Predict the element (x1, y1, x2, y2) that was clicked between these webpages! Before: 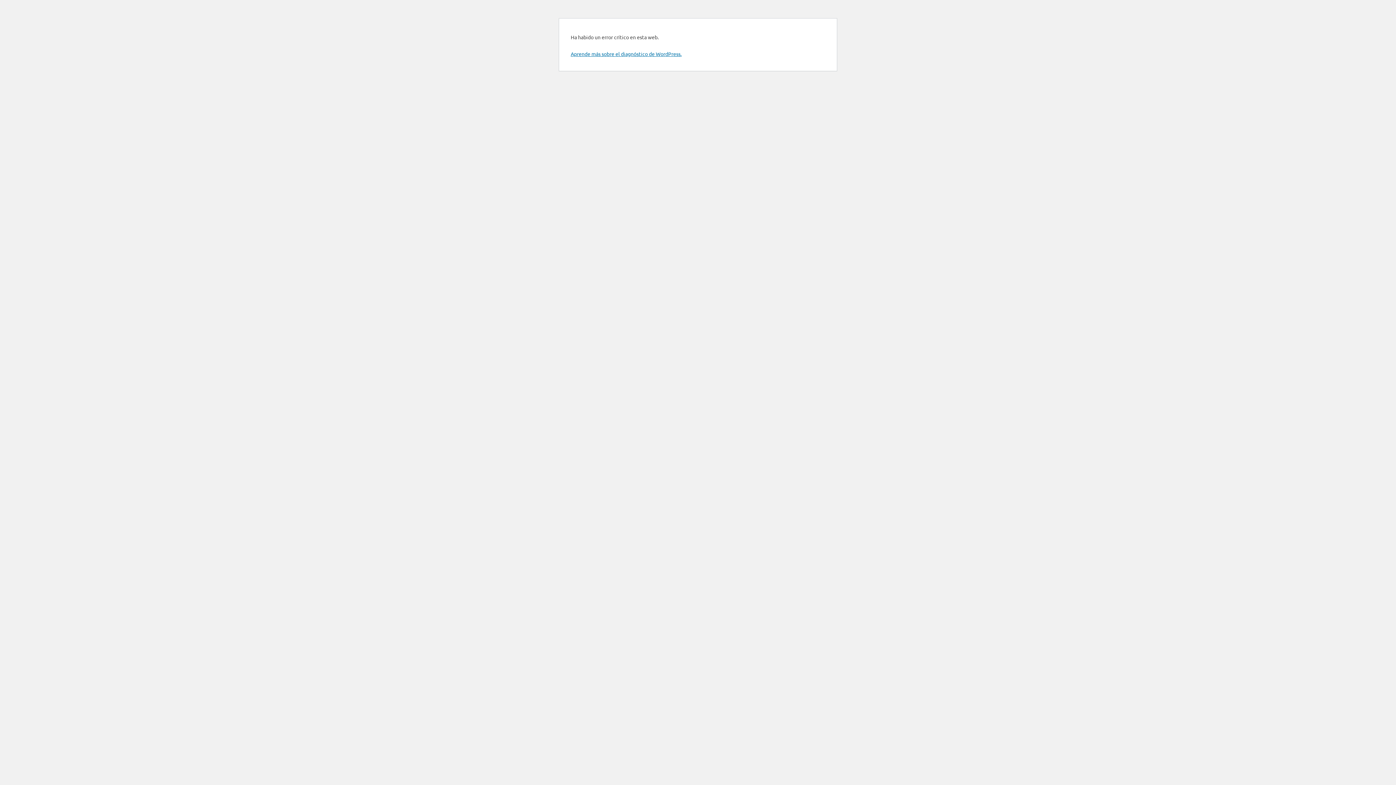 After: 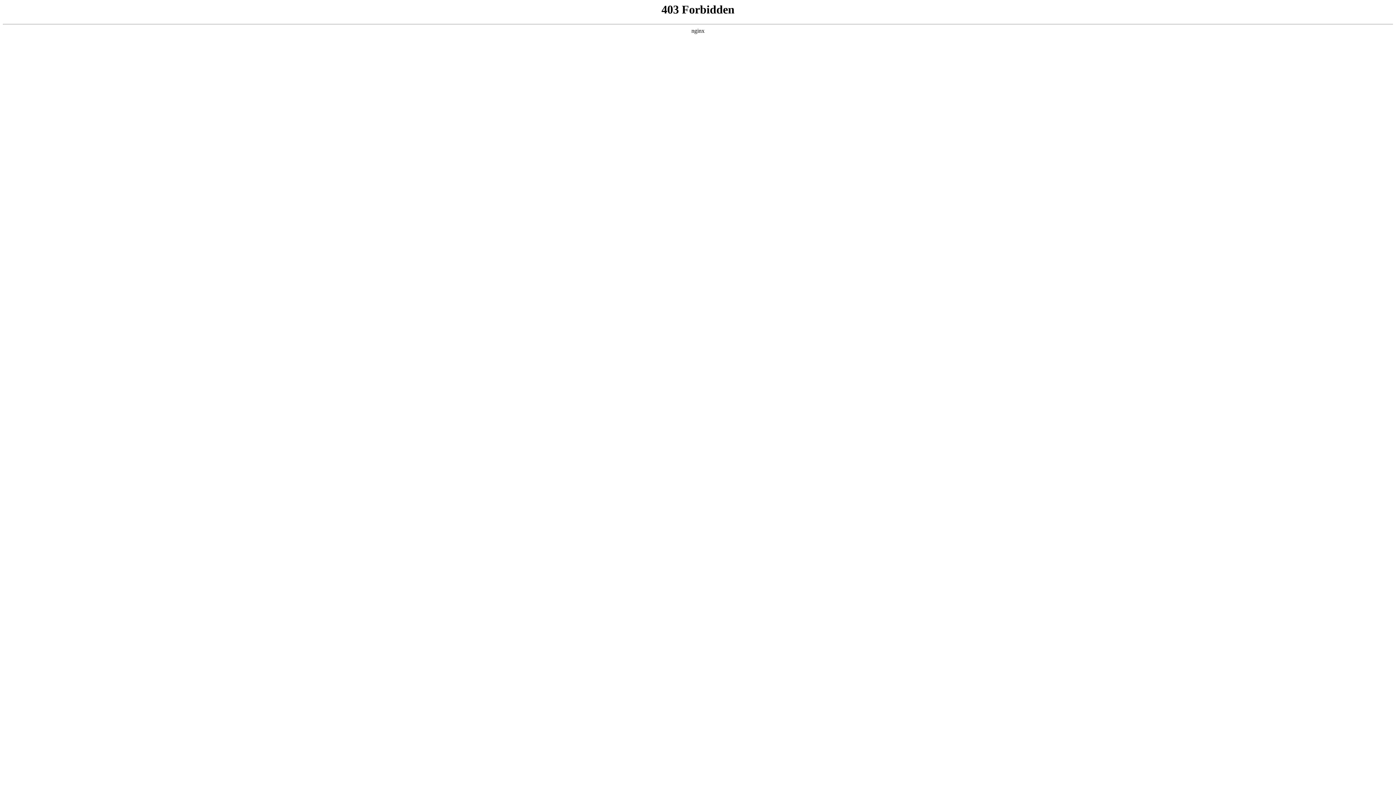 Action: bbox: (570, 50, 681, 57) label: Aprende más sobre el diagnóstico de WordPress.